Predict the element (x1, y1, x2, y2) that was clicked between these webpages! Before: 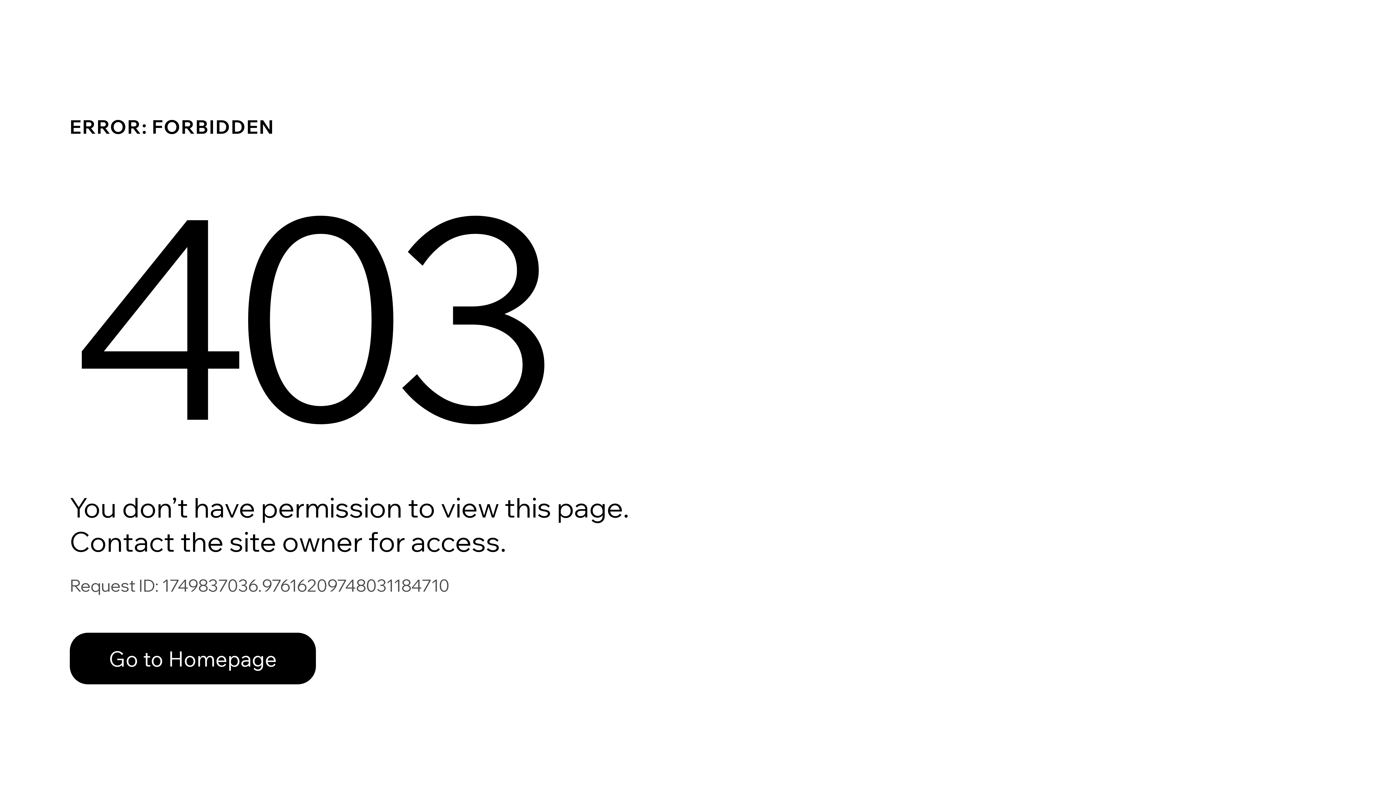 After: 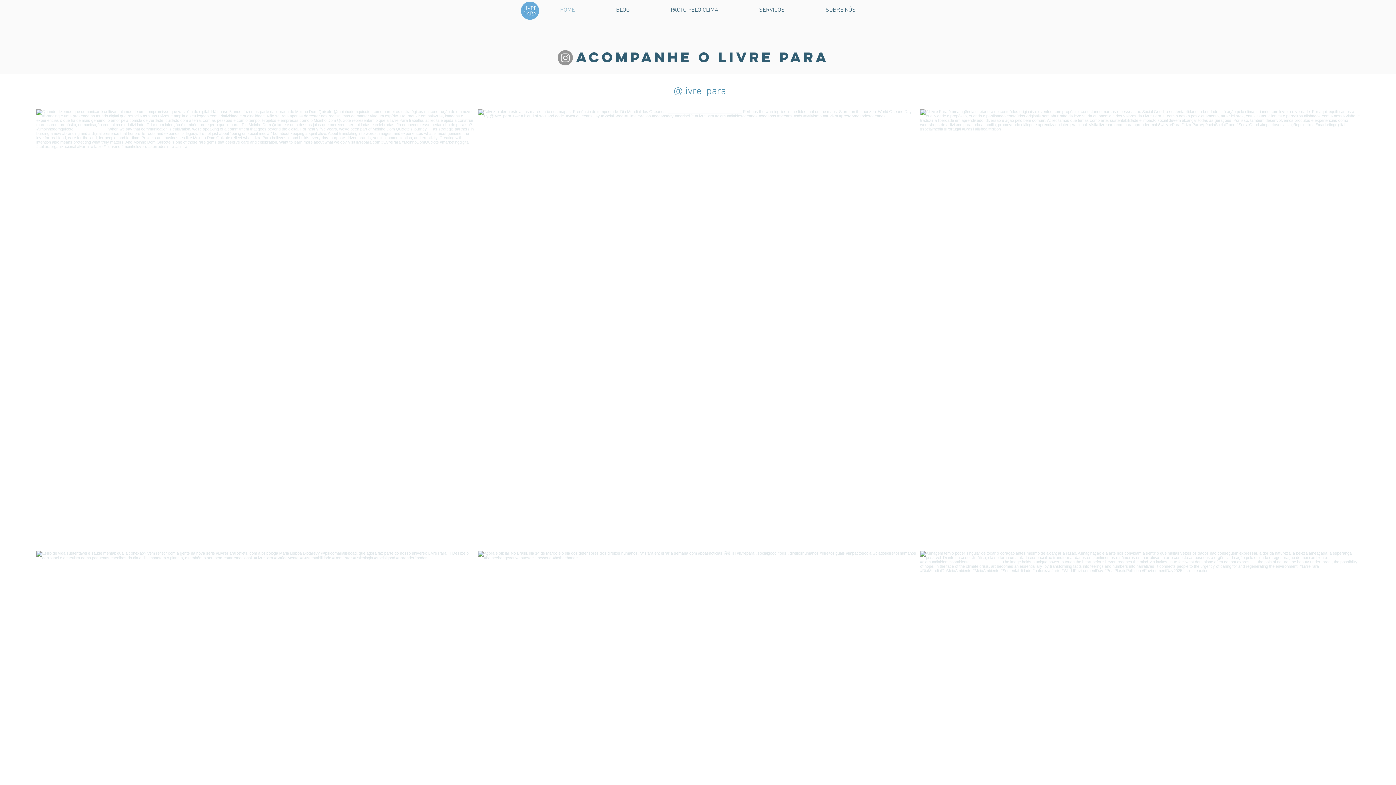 Action: label: Go to Homepage bbox: (69, 617, 768, 694)